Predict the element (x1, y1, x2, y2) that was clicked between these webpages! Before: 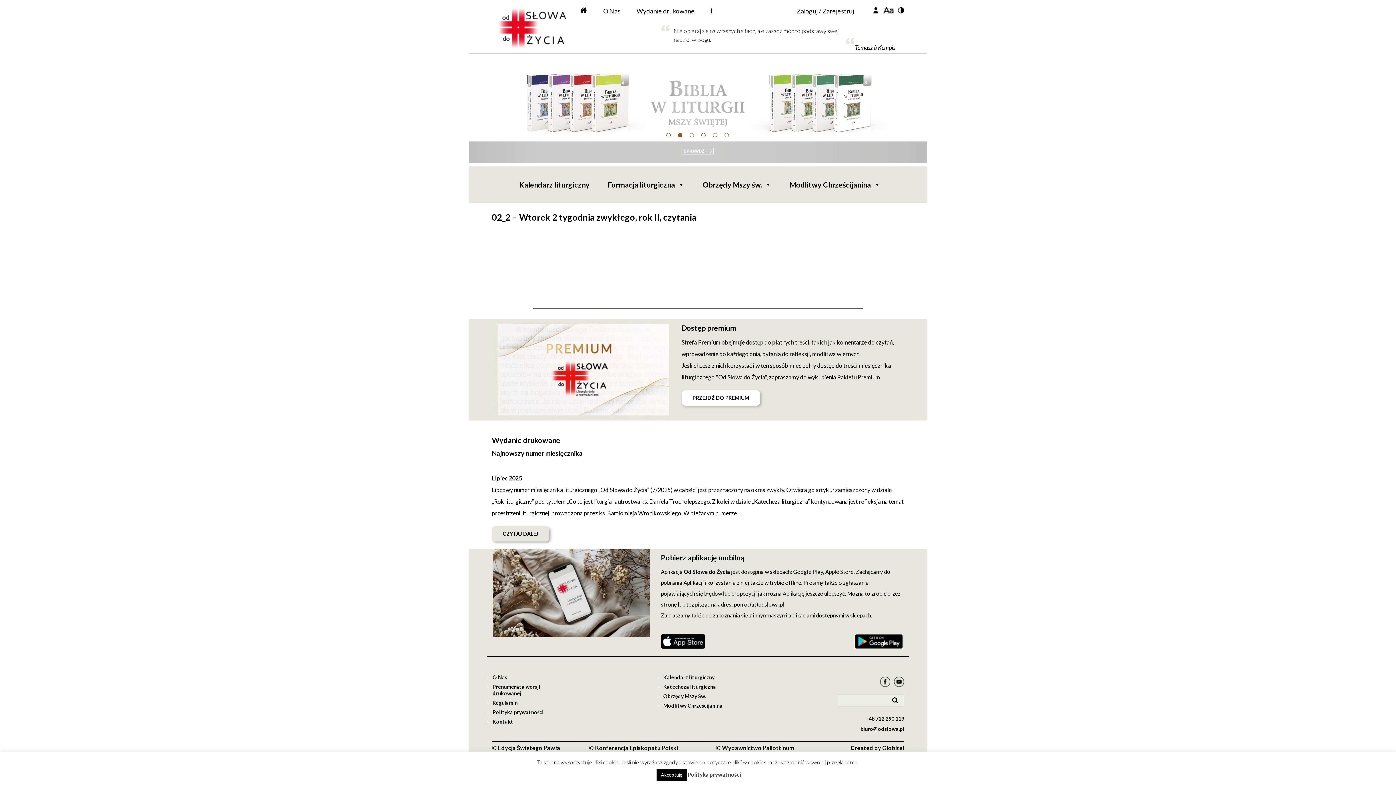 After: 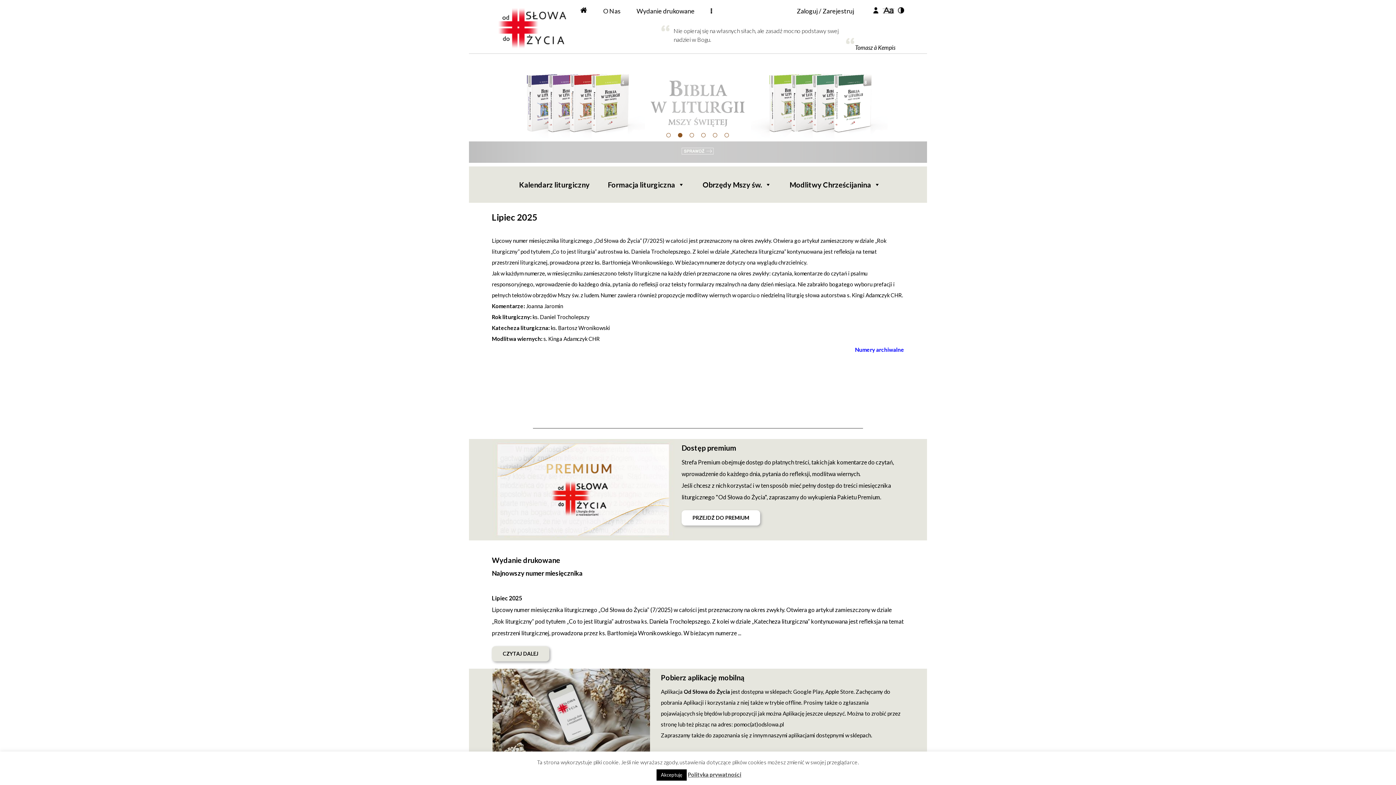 Action: bbox: (492, 474, 522, 481) label: Lipiec 2025